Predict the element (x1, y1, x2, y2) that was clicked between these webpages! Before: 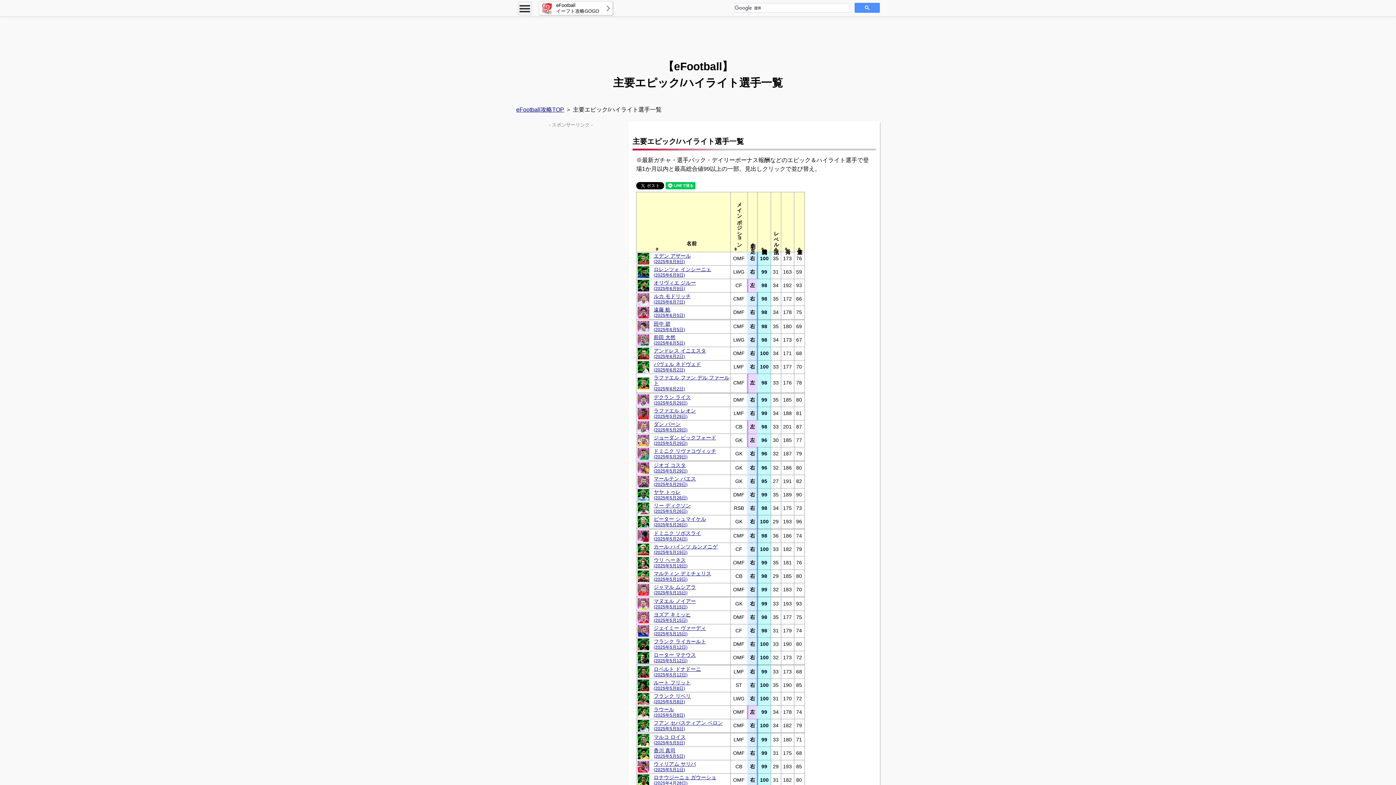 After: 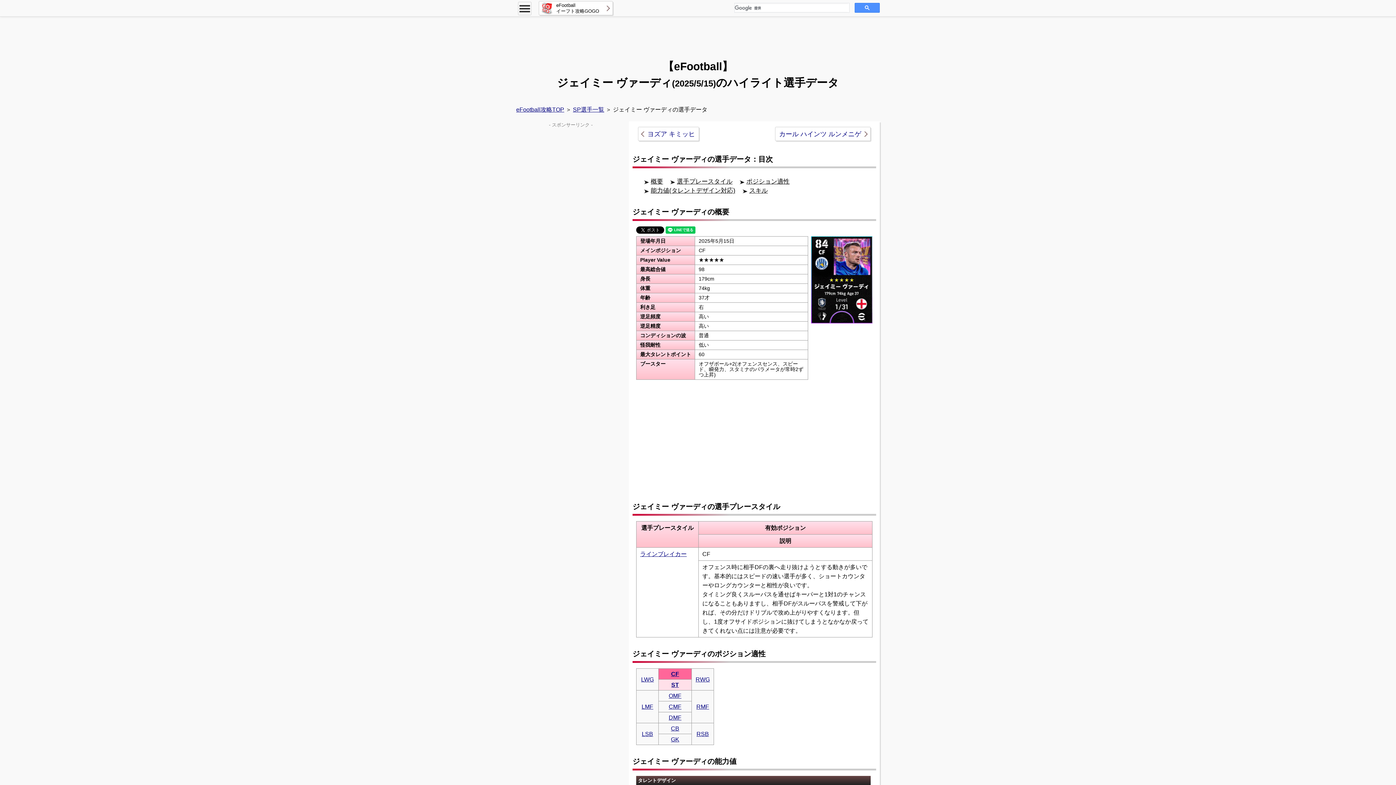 Action: label: ジェイミー ヴァーディ
(2025年5月15日) bbox: (652, 624, 730, 637)